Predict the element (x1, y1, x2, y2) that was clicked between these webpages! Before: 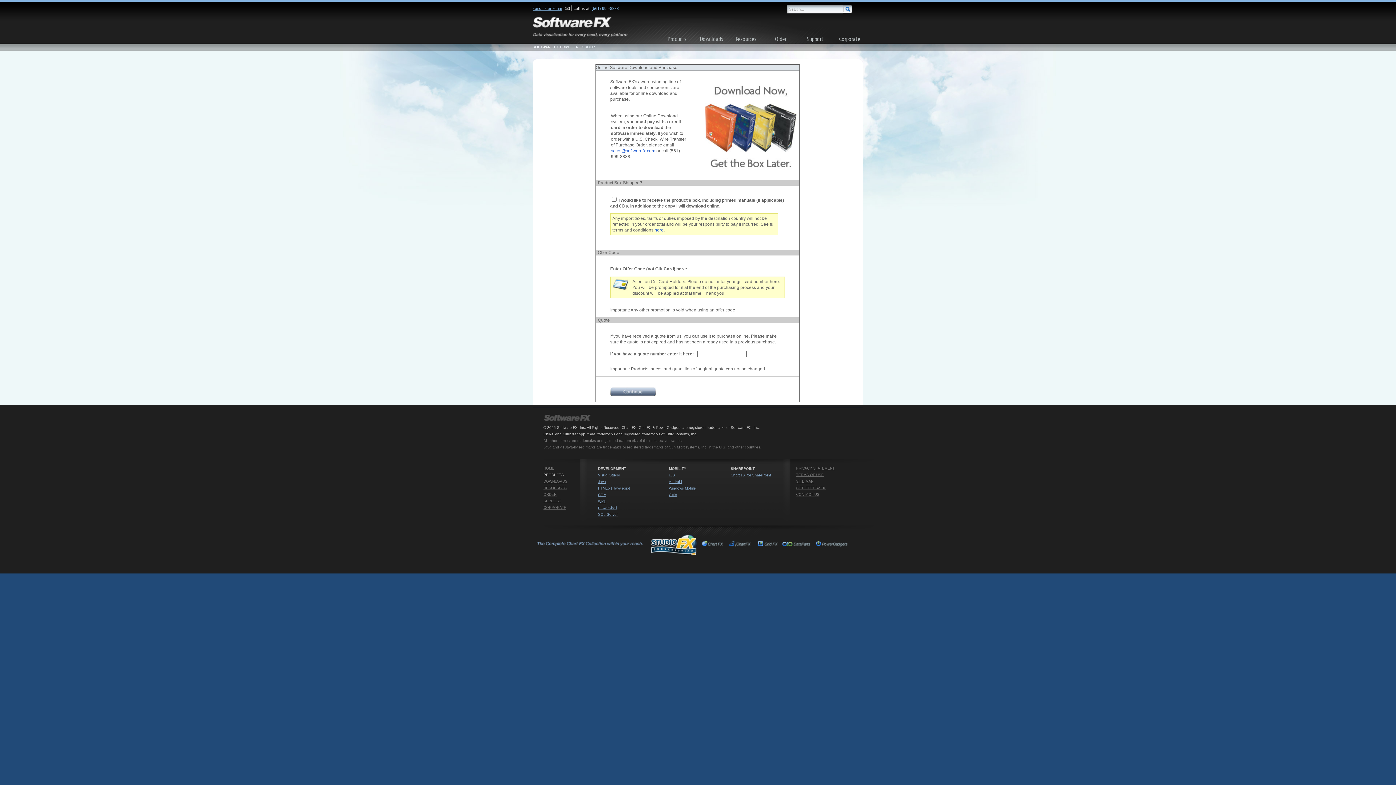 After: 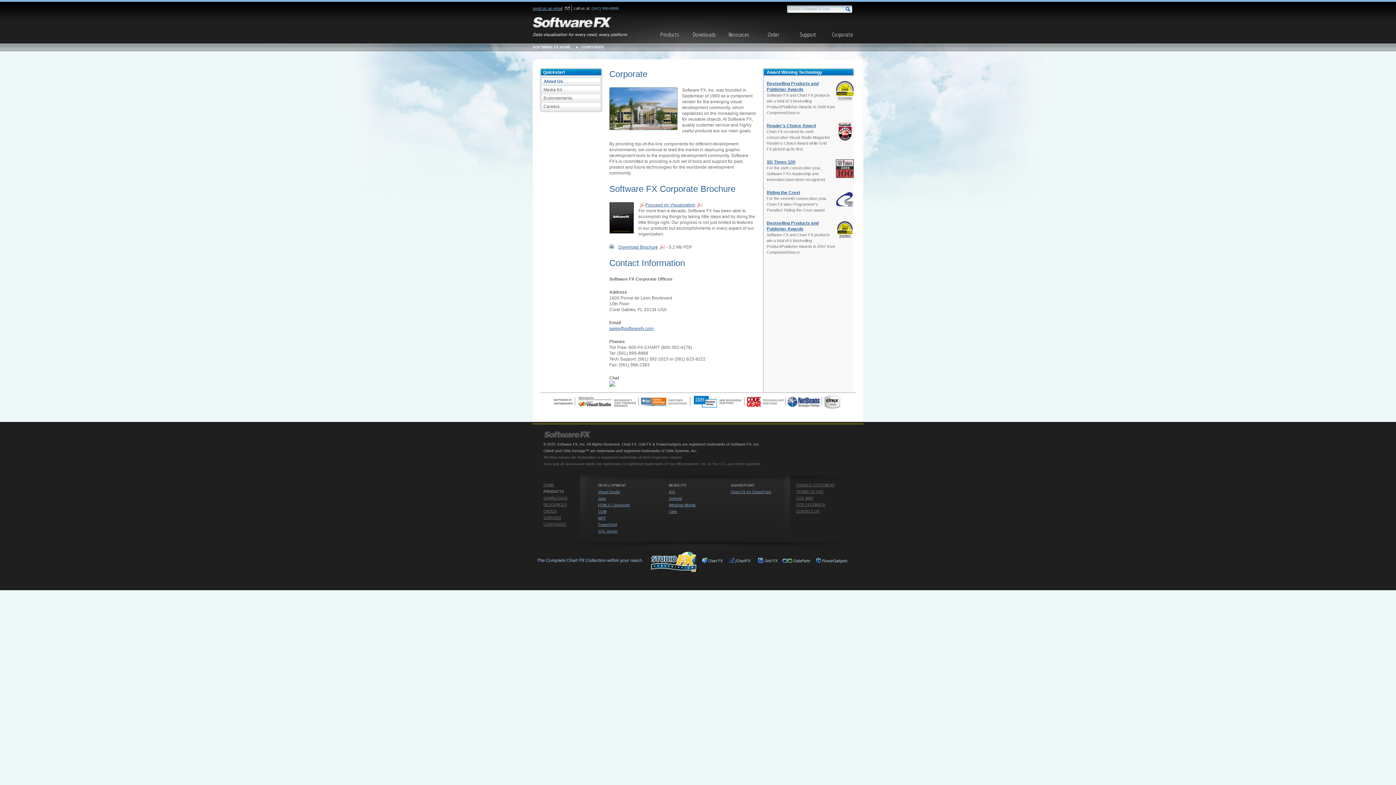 Action: label: CONTACT US bbox: (796, 492, 819, 496)